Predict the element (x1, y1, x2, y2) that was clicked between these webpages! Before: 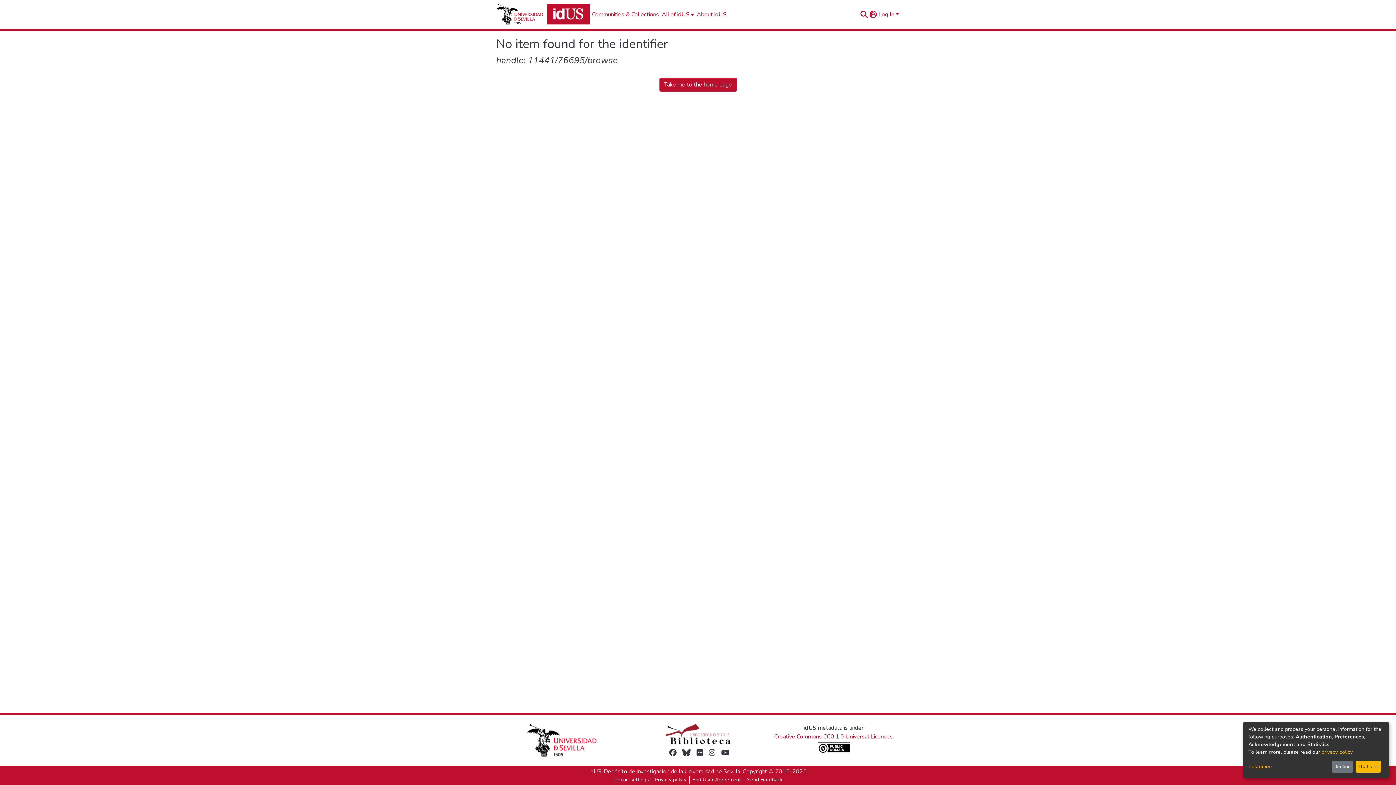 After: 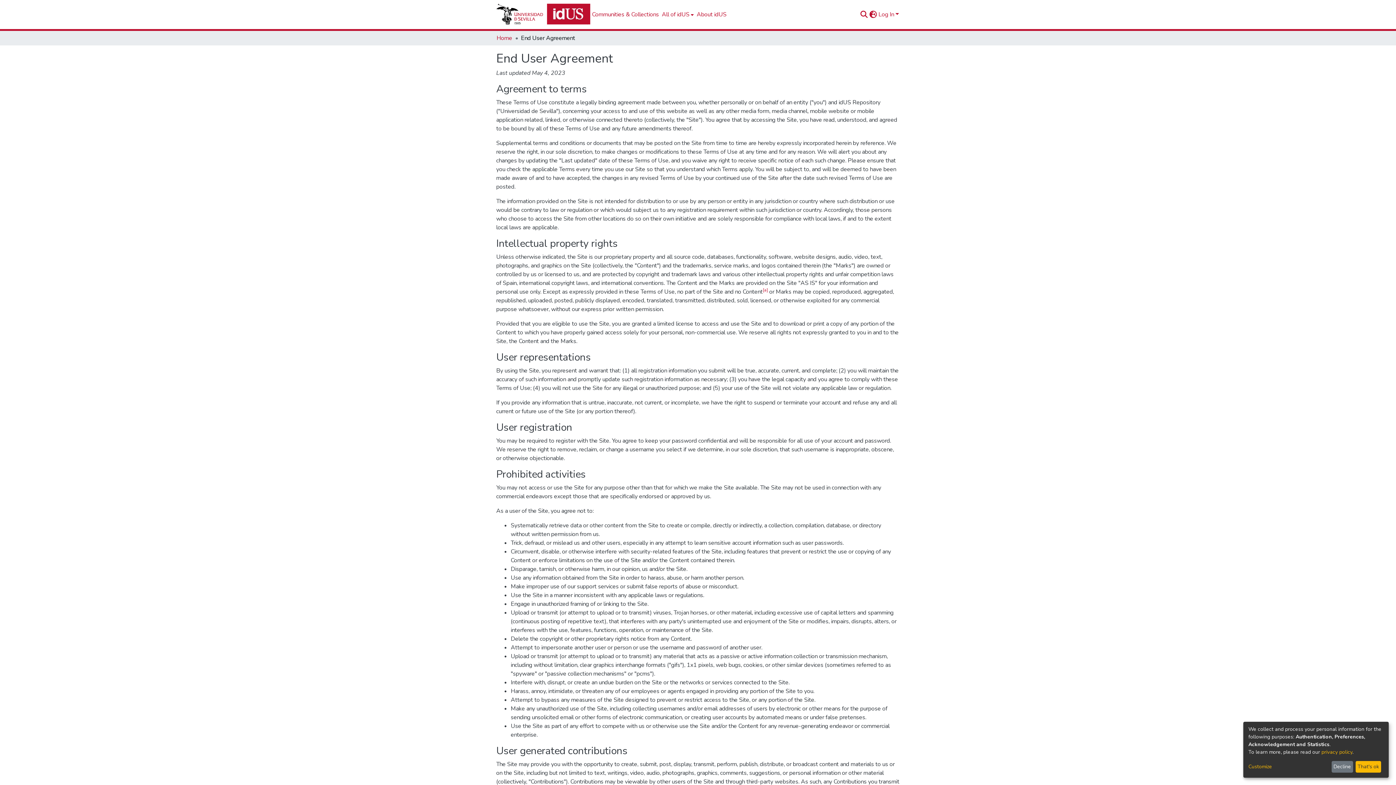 Action: label: End User Agreement bbox: (689, 776, 744, 784)